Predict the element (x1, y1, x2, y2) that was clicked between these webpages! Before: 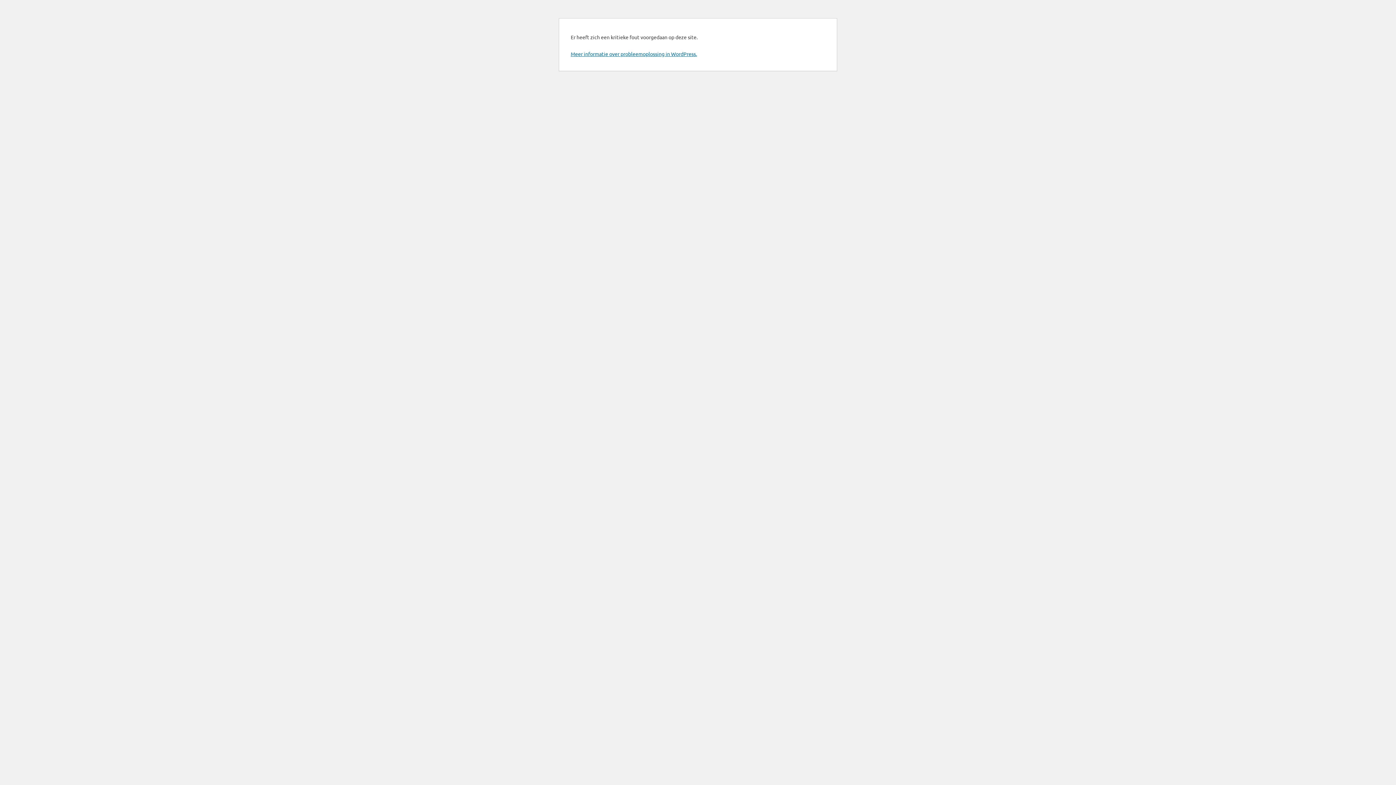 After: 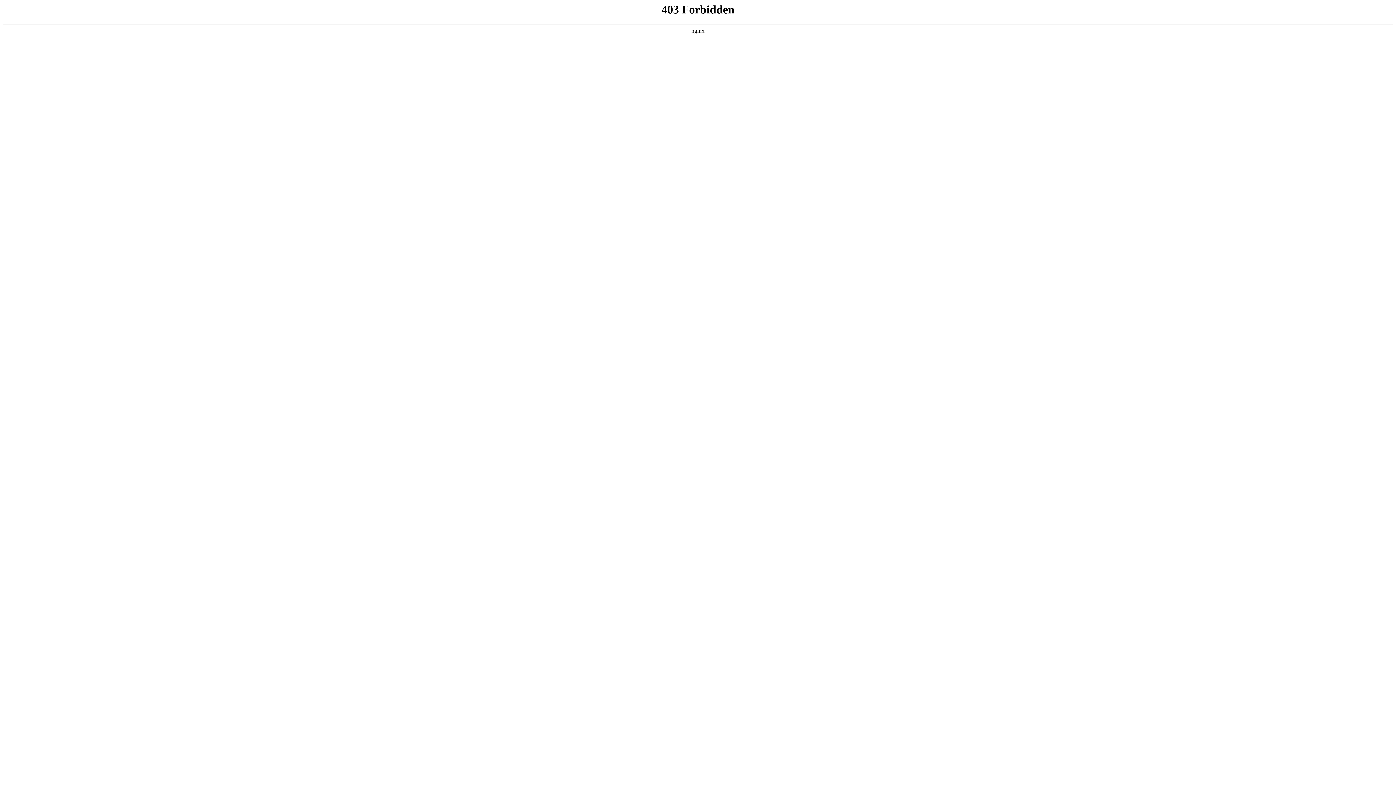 Action: bbox: (570, 50, 697, 57) label: Meer informatie over probleemoplossing in WordPress.